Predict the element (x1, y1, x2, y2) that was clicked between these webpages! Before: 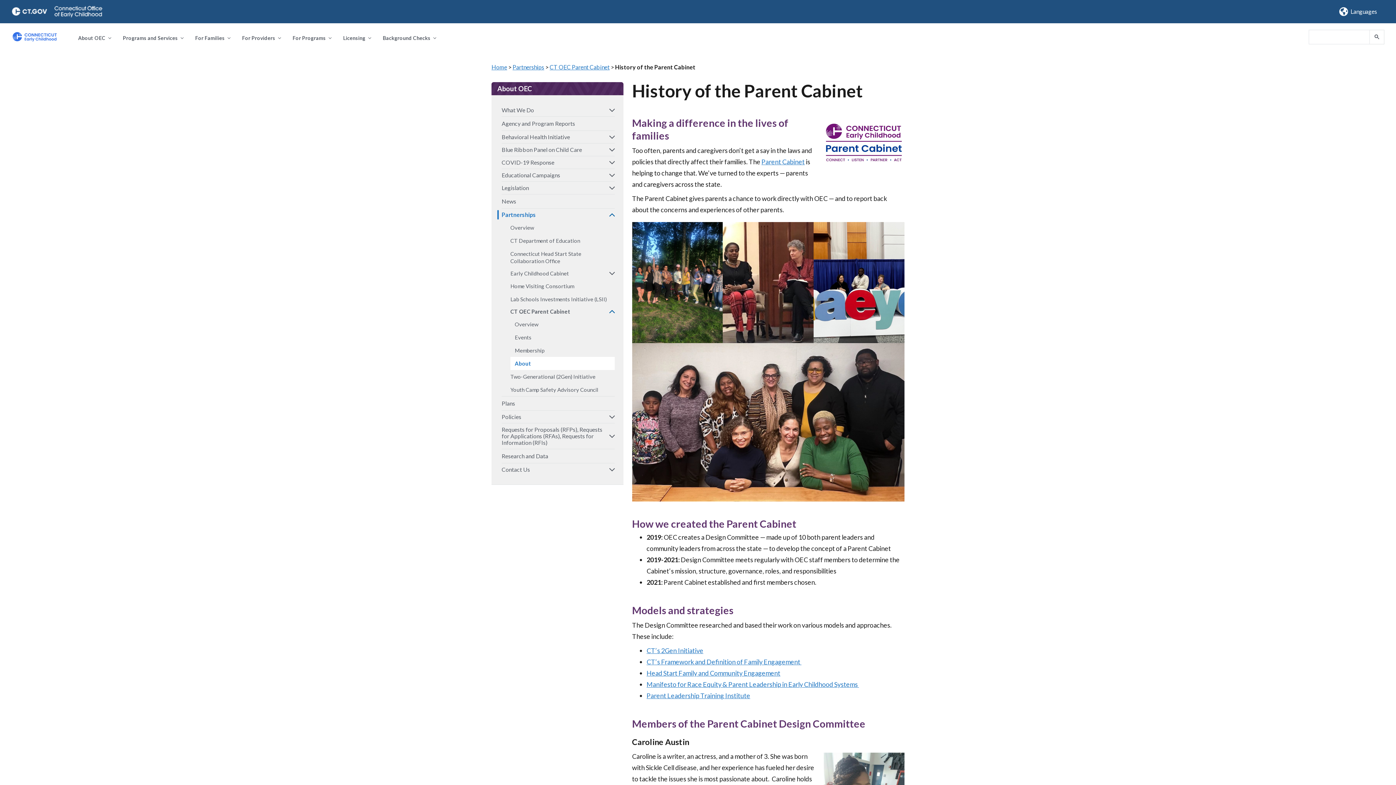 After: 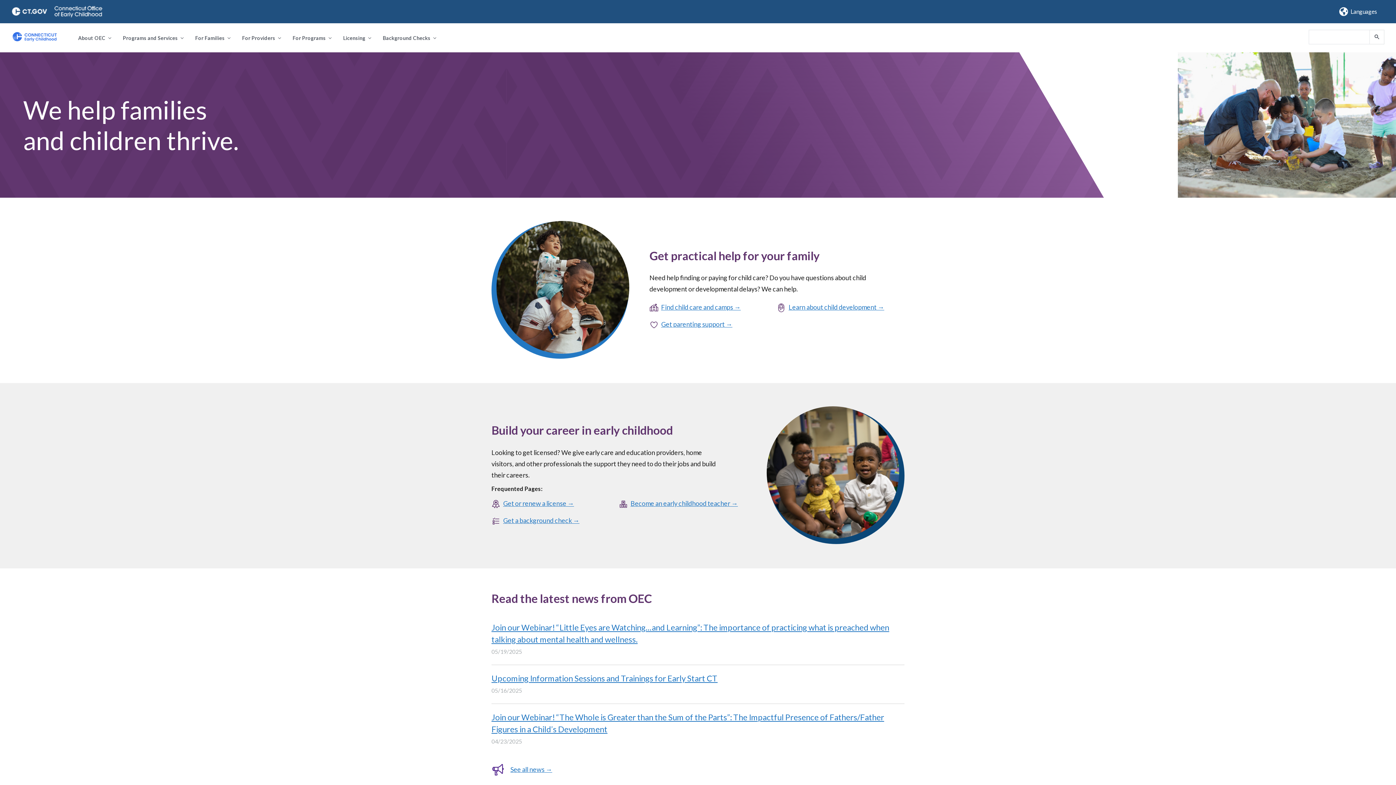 Action: bbox: (11, 35, 57, 45)